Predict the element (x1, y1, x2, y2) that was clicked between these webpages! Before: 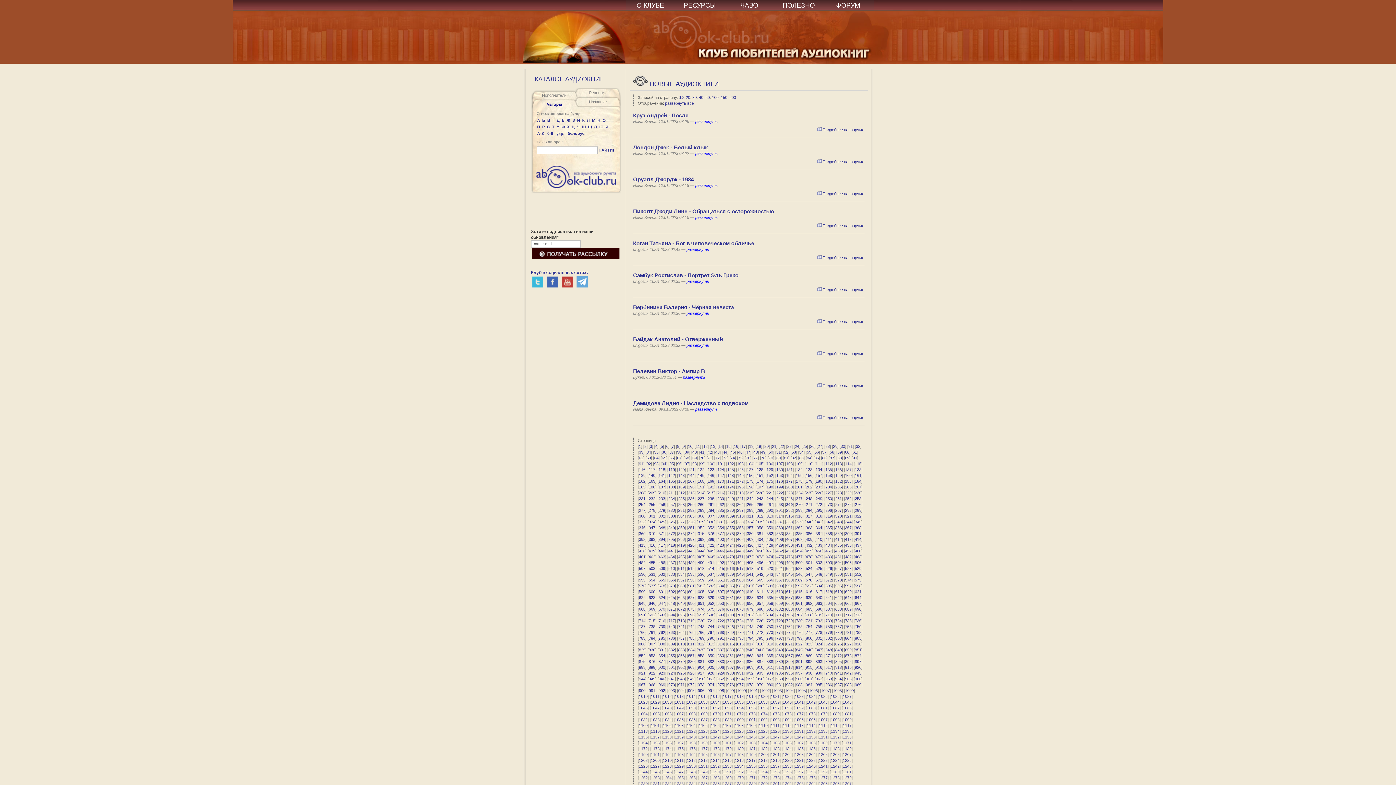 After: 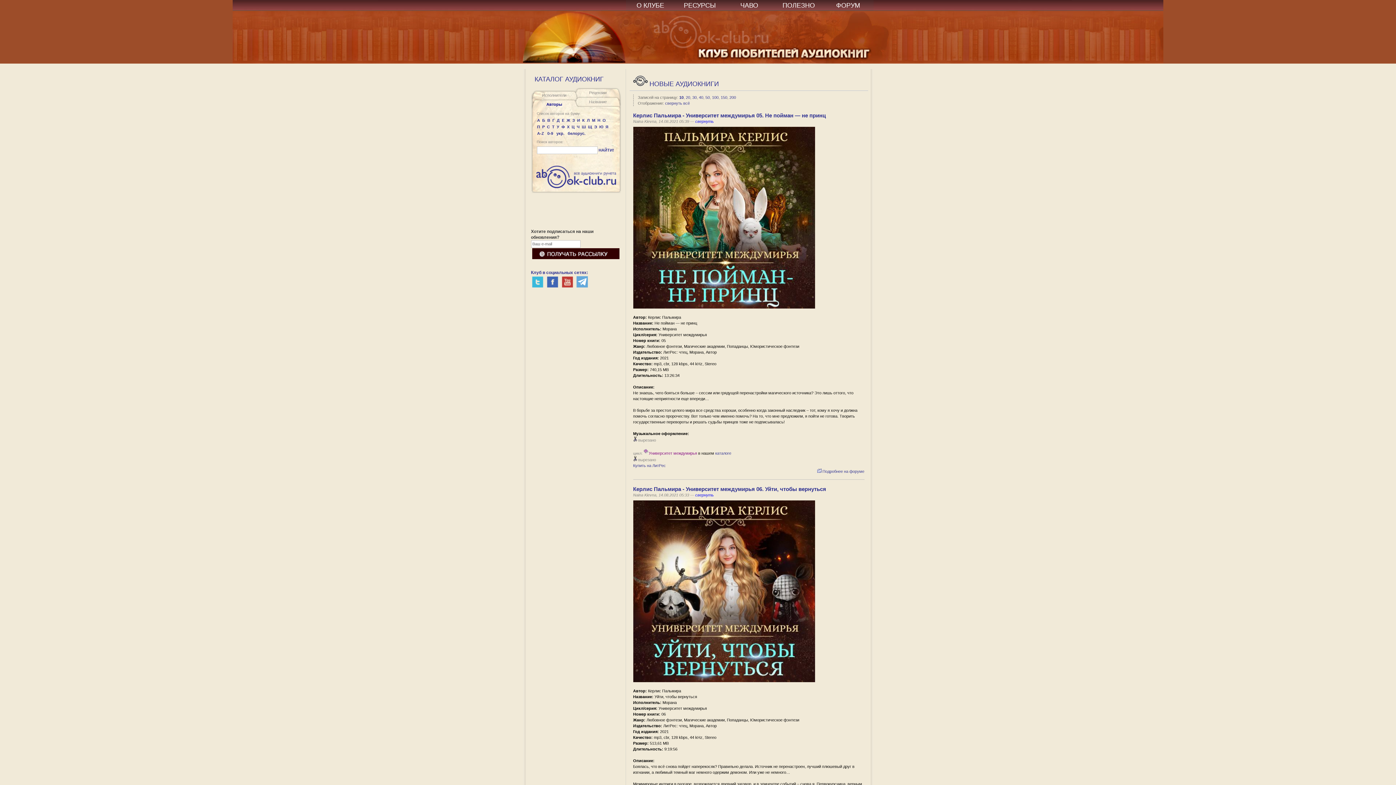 Action: label: 528 bbox: (845, 566, 851, 570)